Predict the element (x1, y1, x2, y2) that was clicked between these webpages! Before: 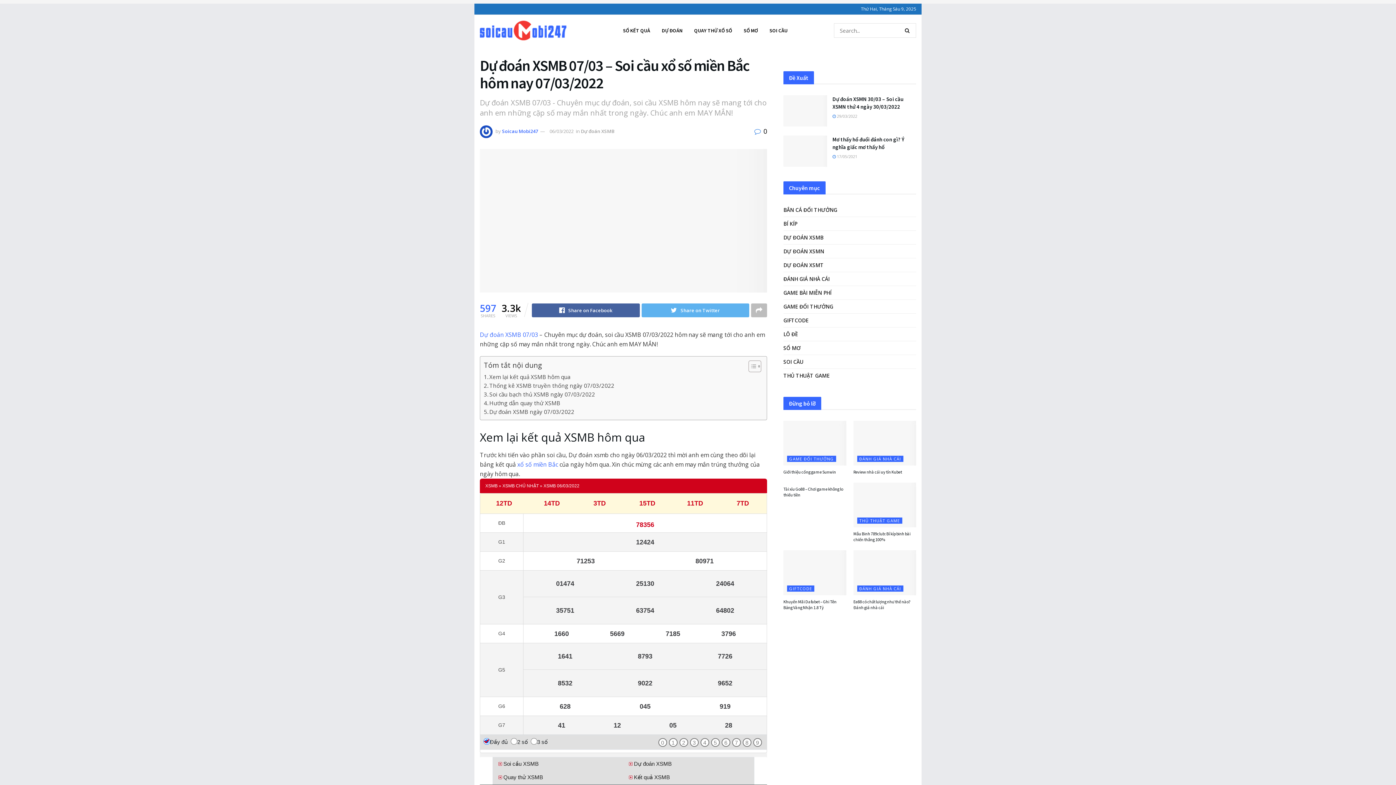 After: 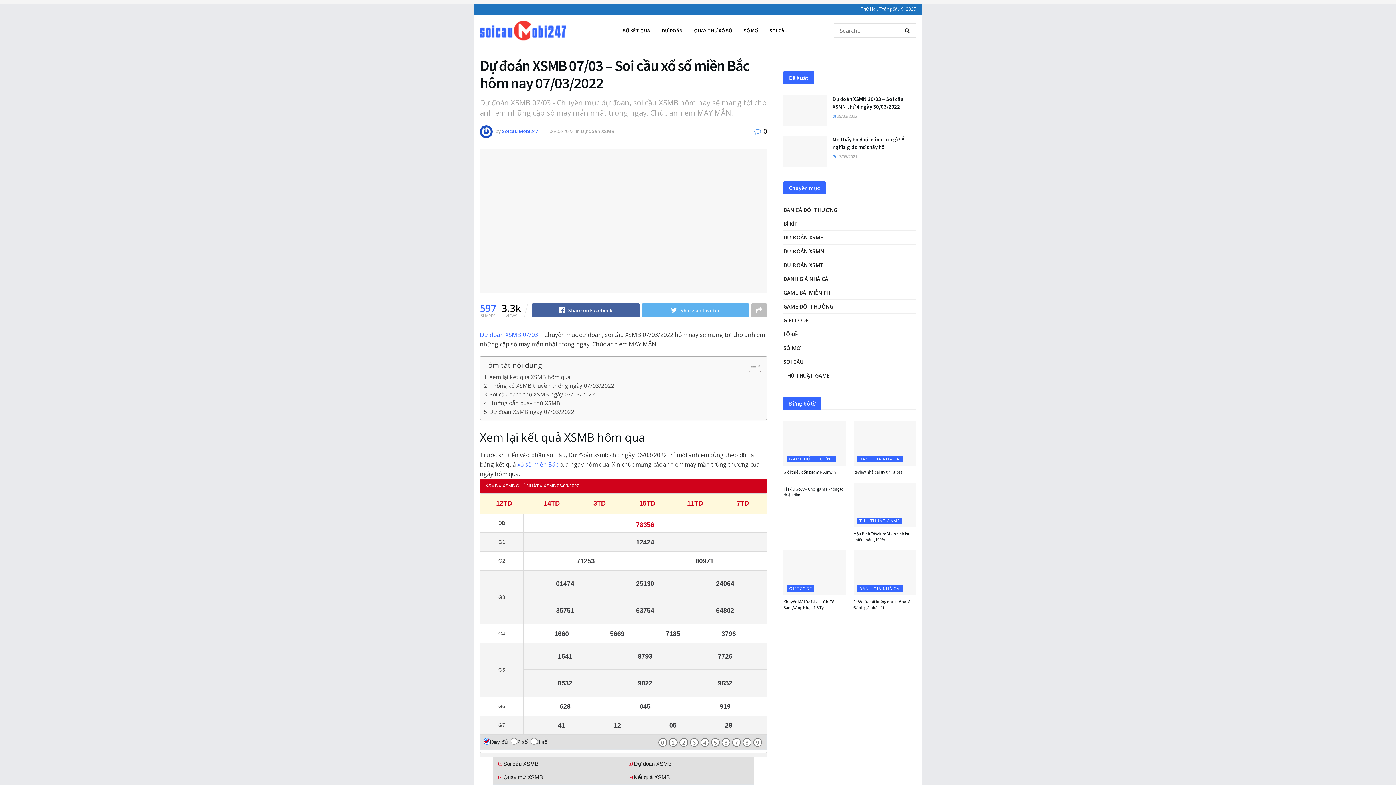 Action: bbox: (743, 360, 759, 372) label: Toggle Table of Content